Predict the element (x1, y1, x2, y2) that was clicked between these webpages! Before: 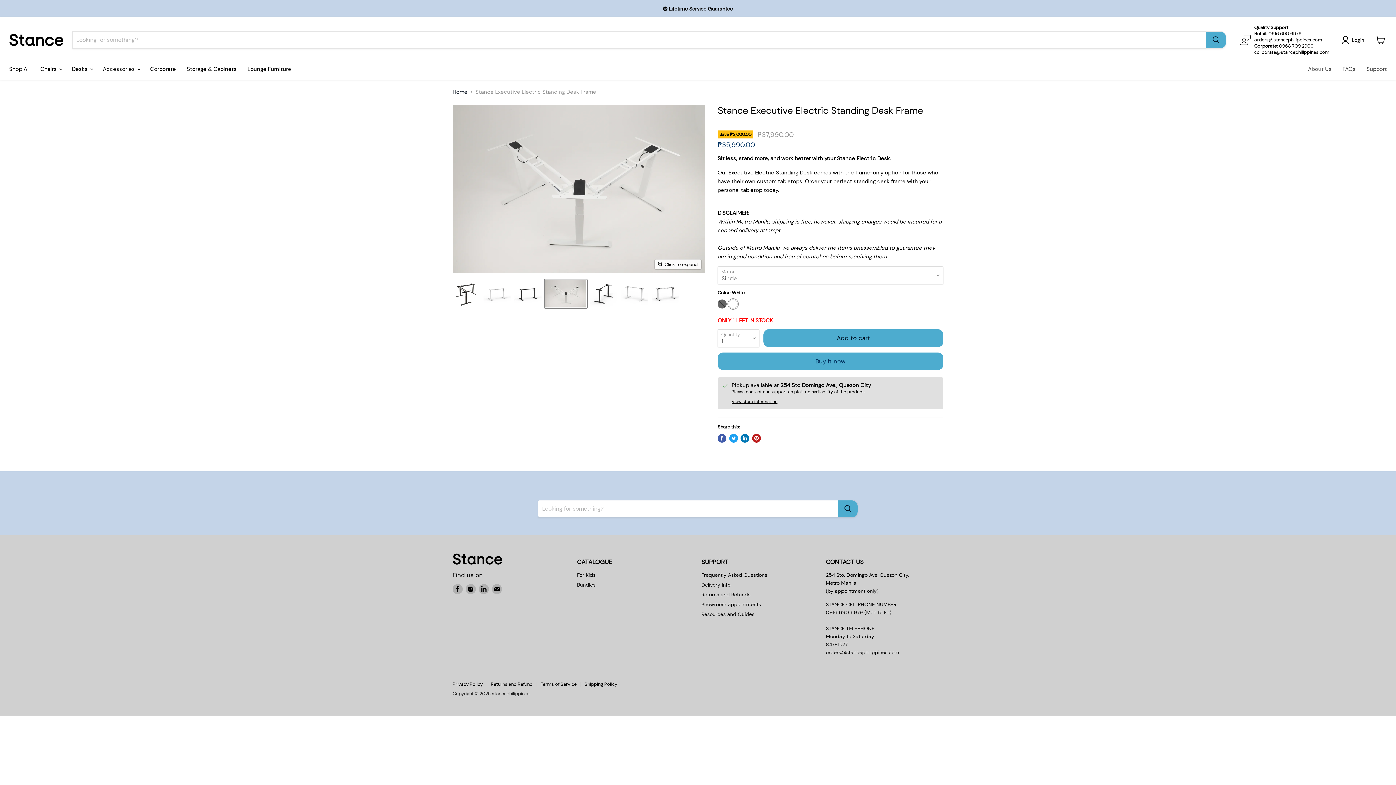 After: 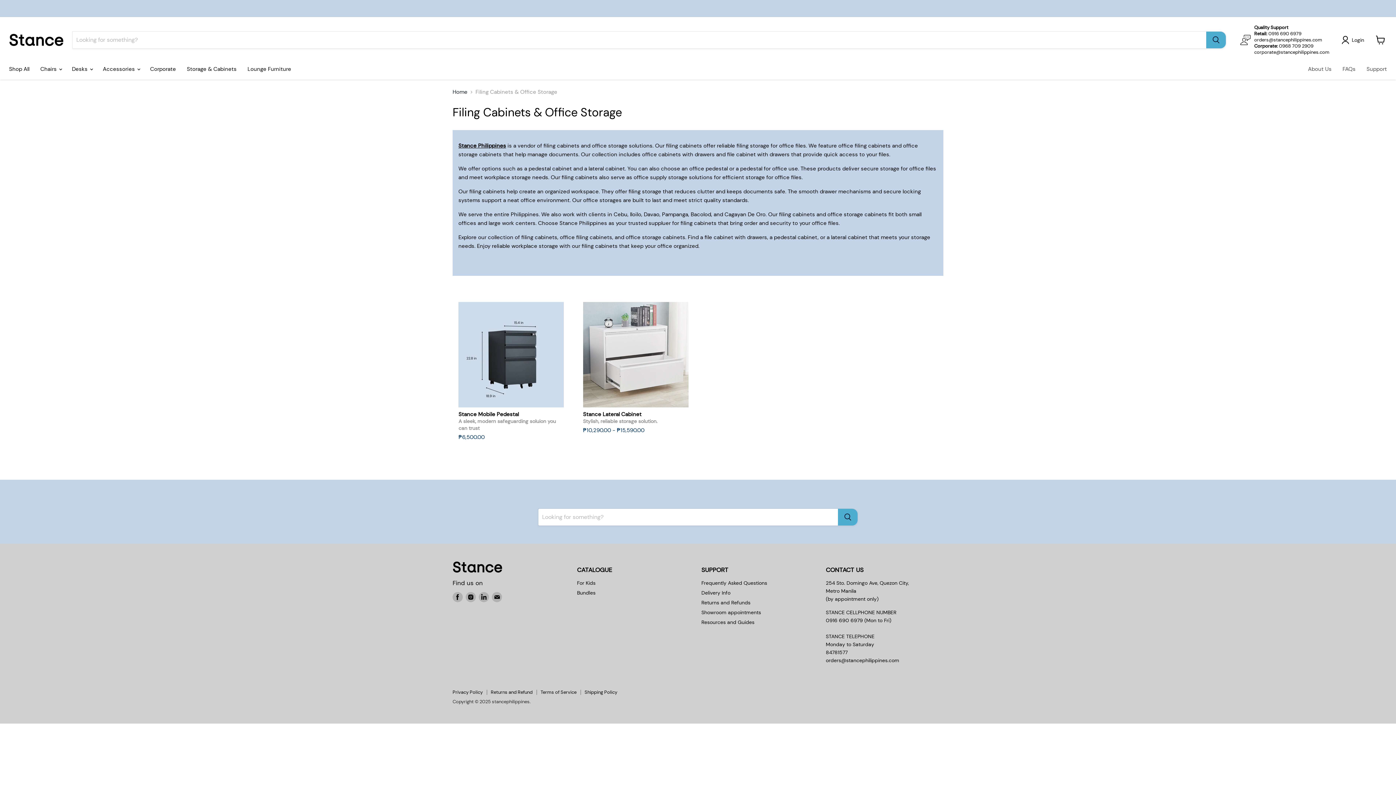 Action: label: Storage & Cabinets bbox: (181, 61, 242, 76)